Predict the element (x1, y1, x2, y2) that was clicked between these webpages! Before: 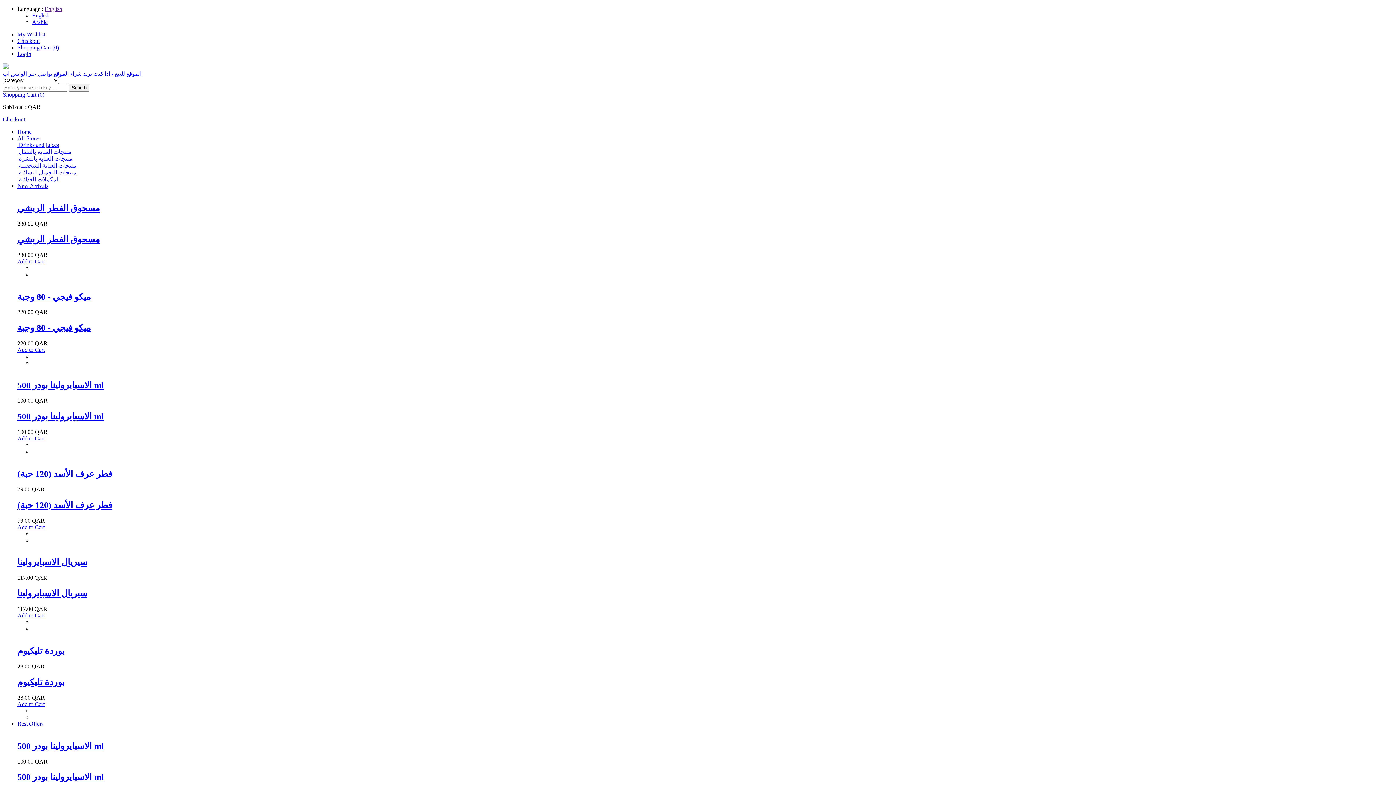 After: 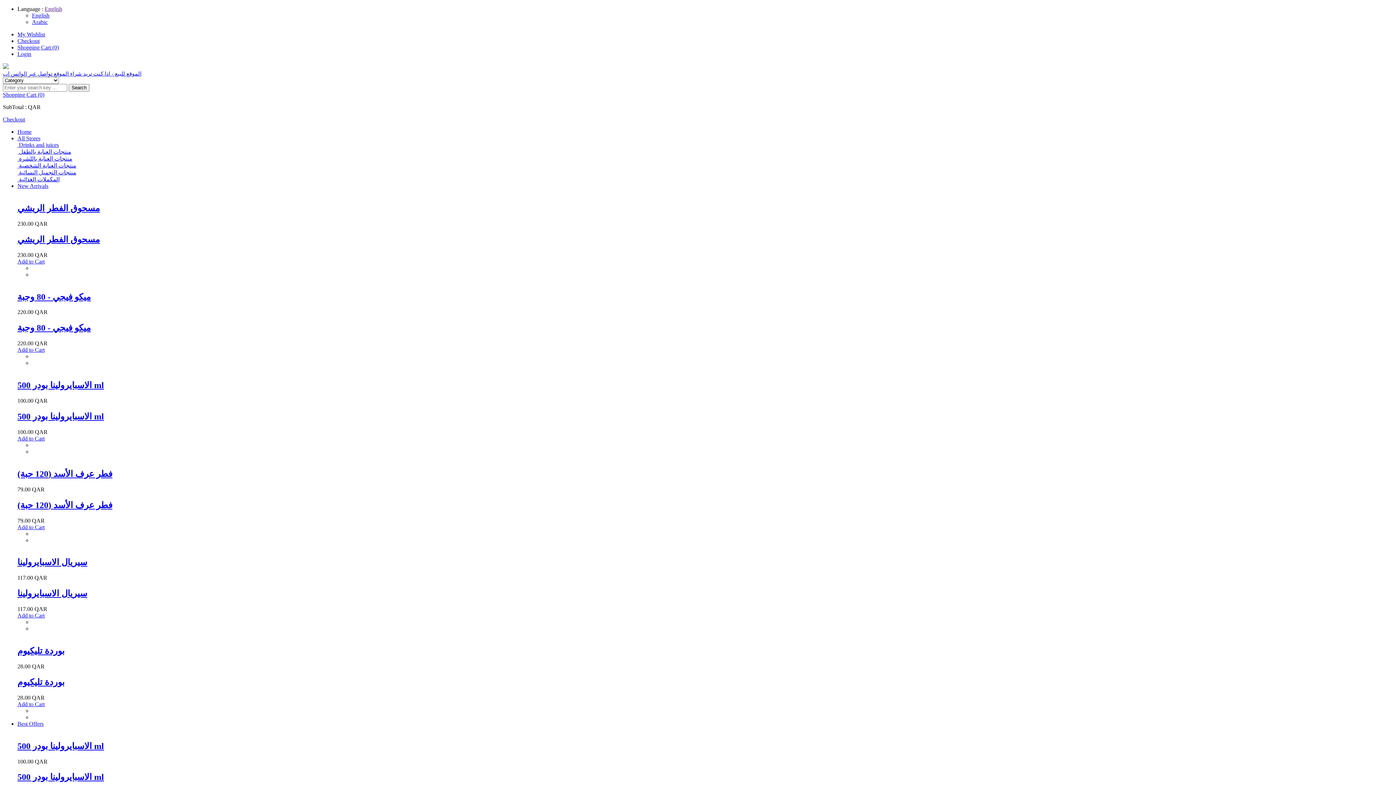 Action: bbox: (17, 435, 44, 441) label: Add to Cart